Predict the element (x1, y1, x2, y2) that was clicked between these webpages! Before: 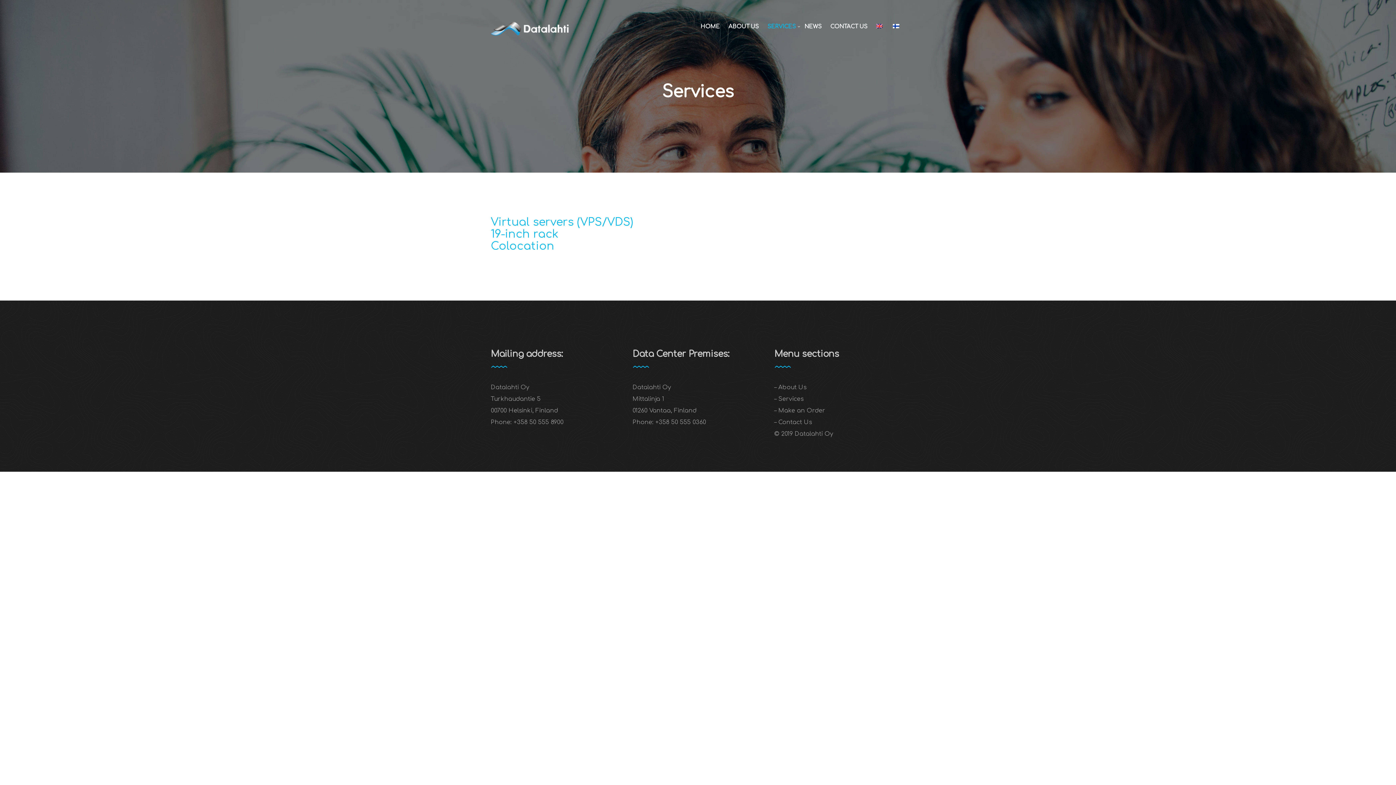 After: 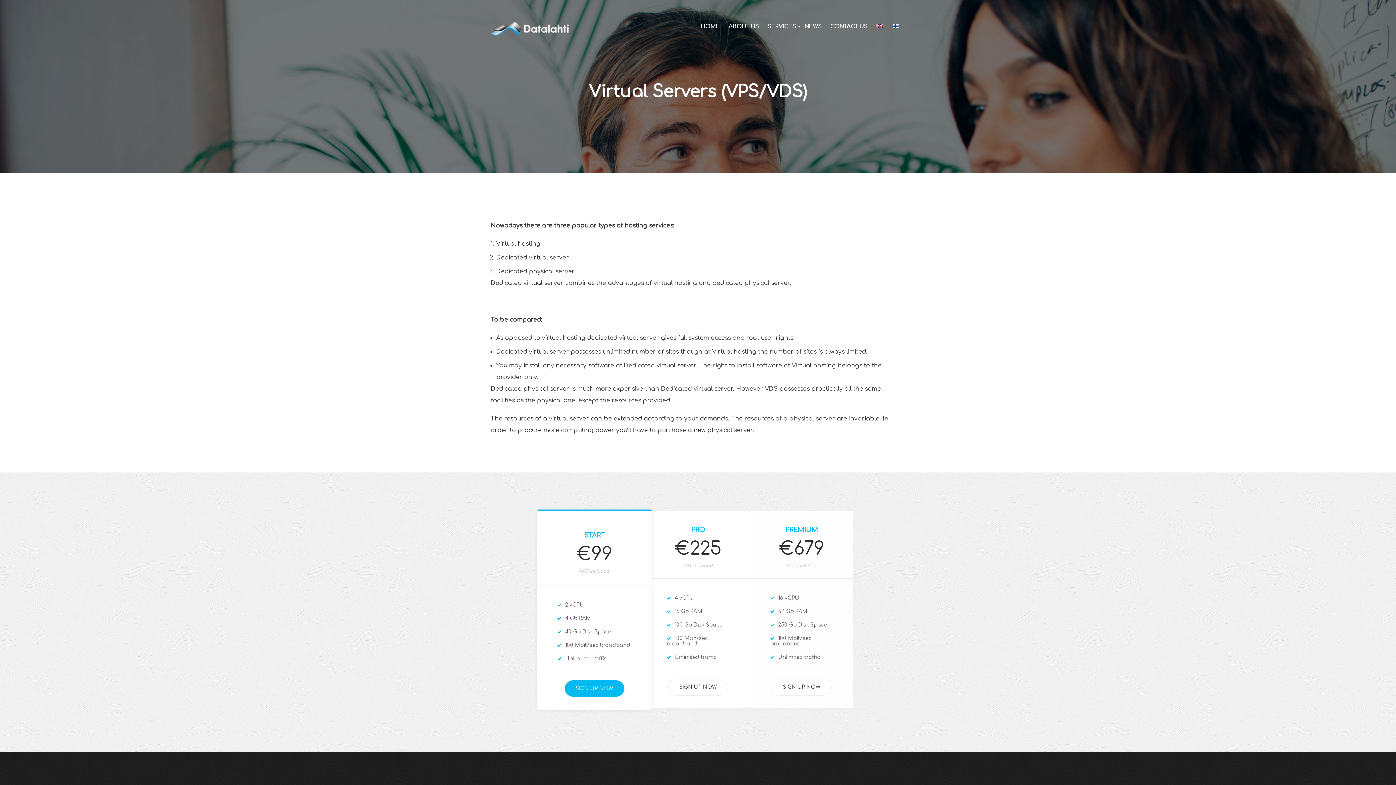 Action: label: Virtual servers (VPS/VDS) bbox: (490, 216, 633, 228)